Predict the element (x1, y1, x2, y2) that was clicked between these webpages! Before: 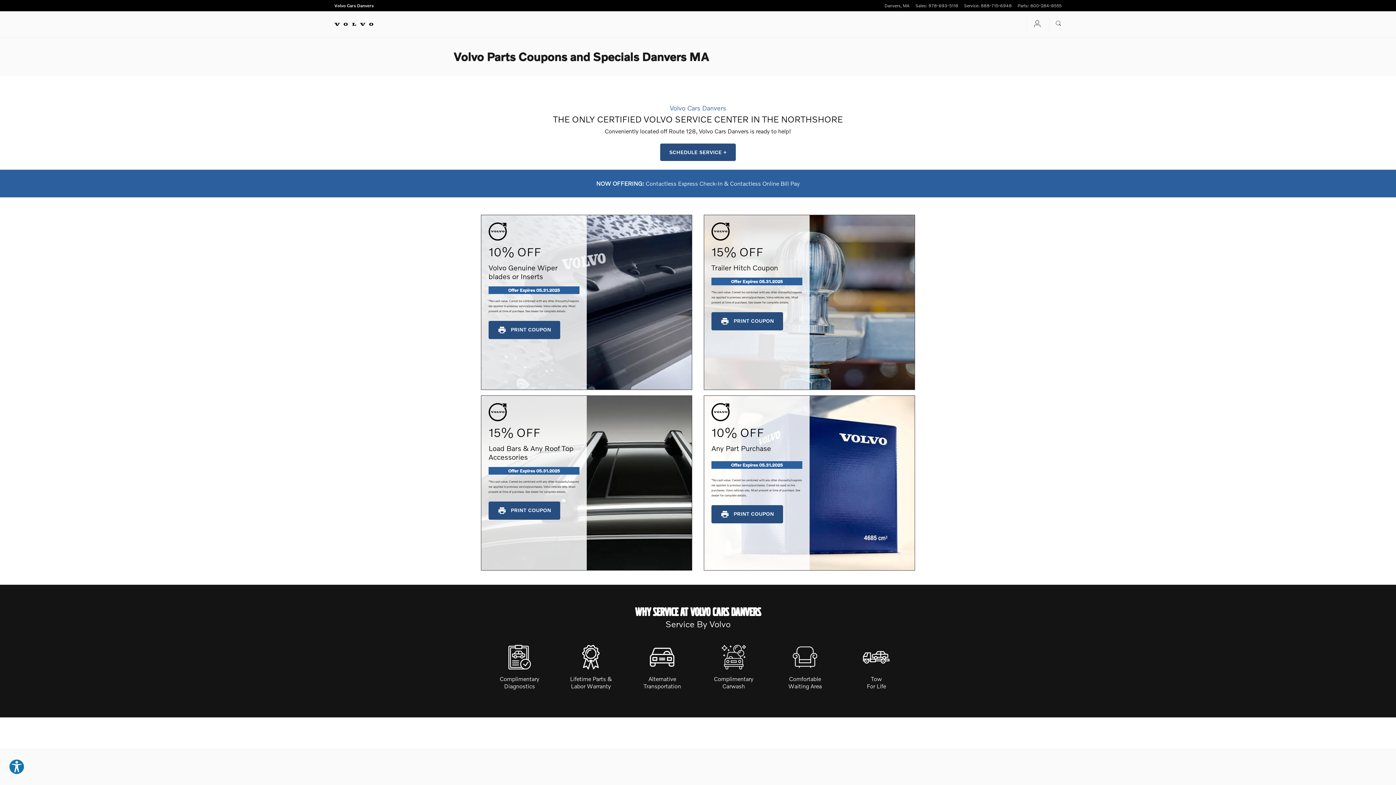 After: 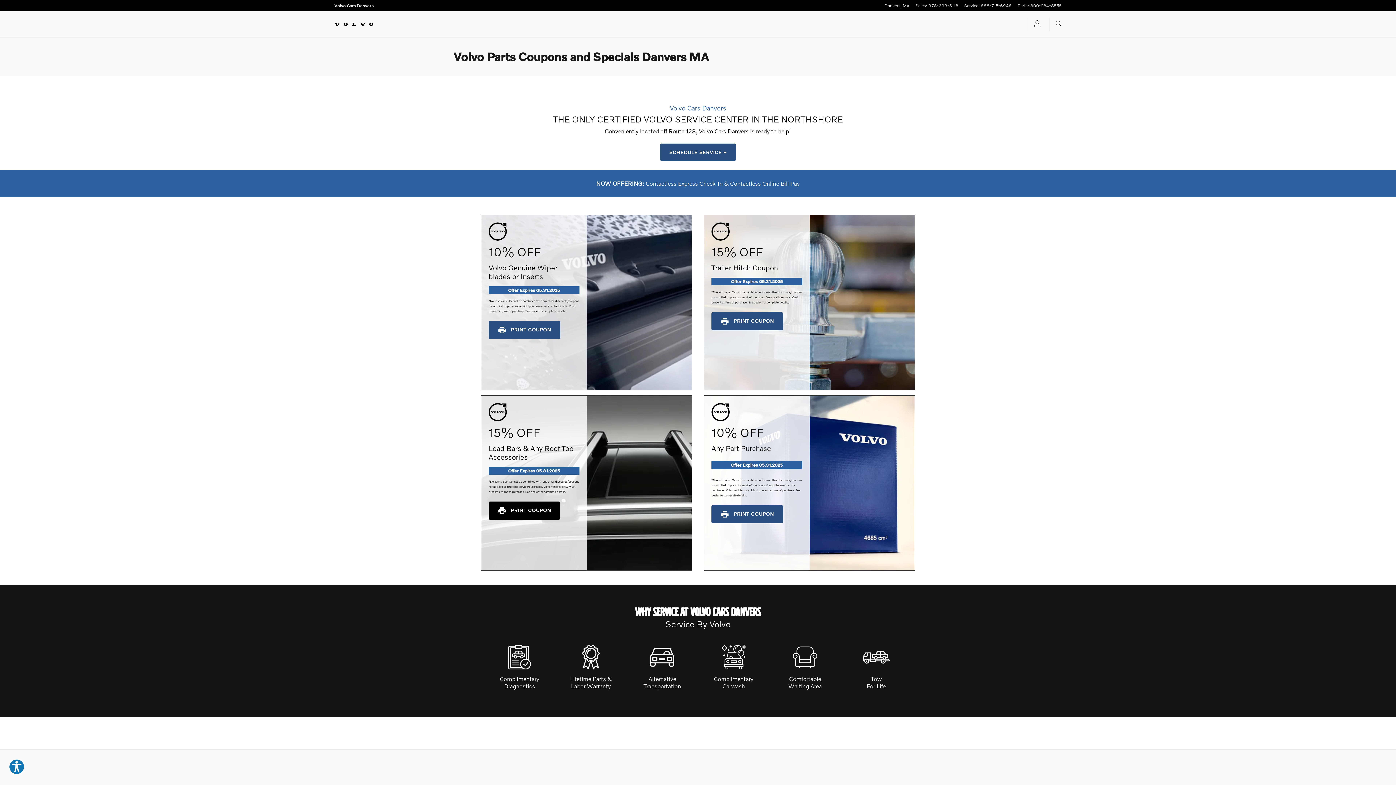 Action: bbox: (488, 501, 560, 520) label: print
PRINT COUPON